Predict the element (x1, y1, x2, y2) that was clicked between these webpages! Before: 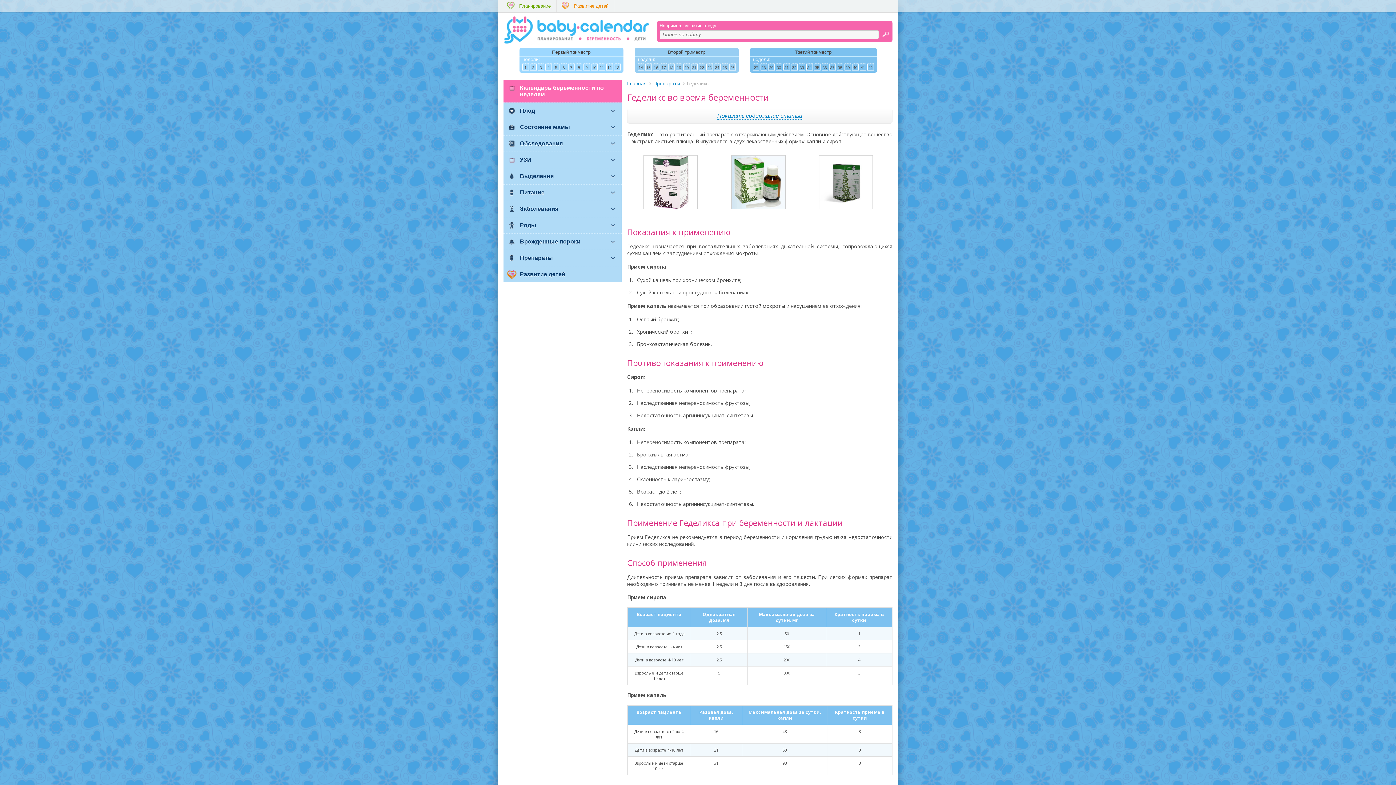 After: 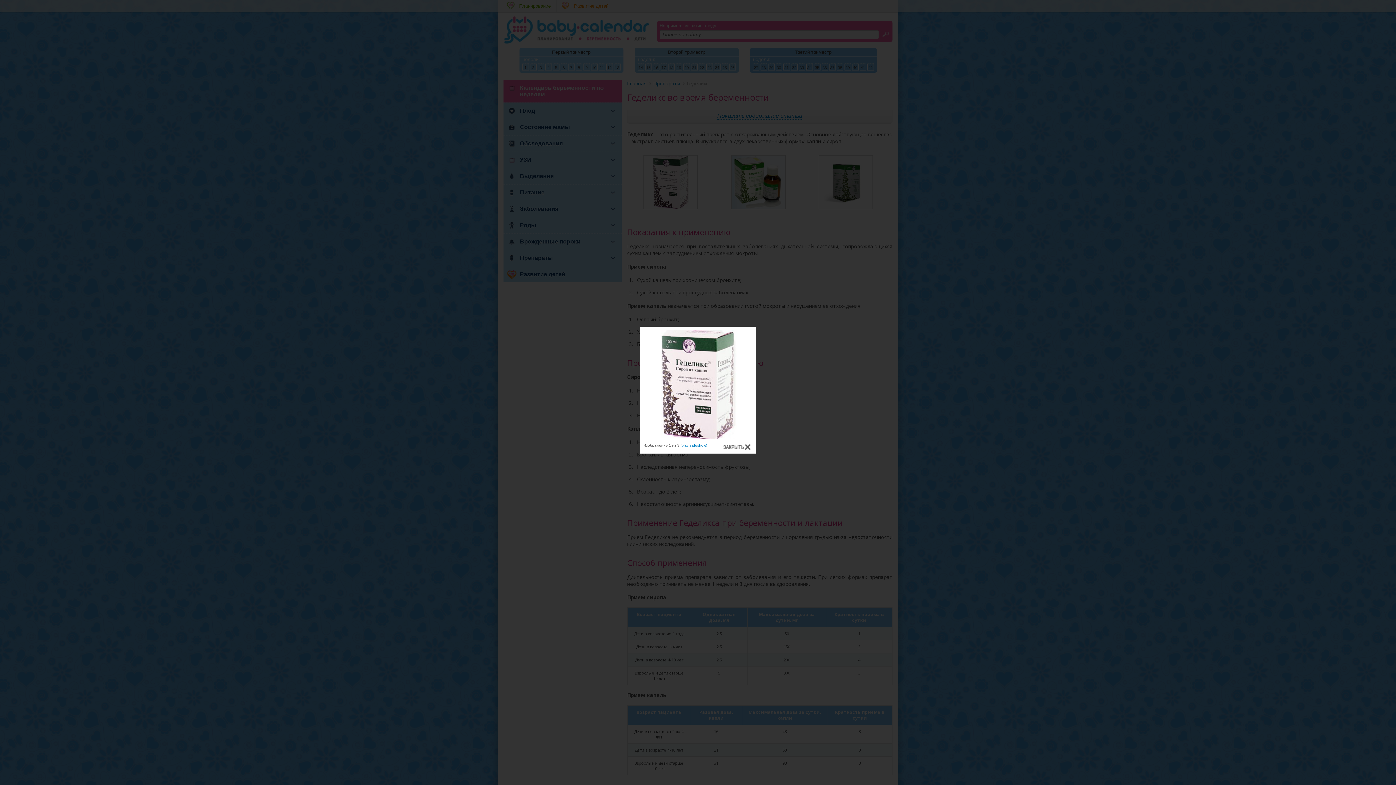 Action: bbox: (643, 178, 698, 185)